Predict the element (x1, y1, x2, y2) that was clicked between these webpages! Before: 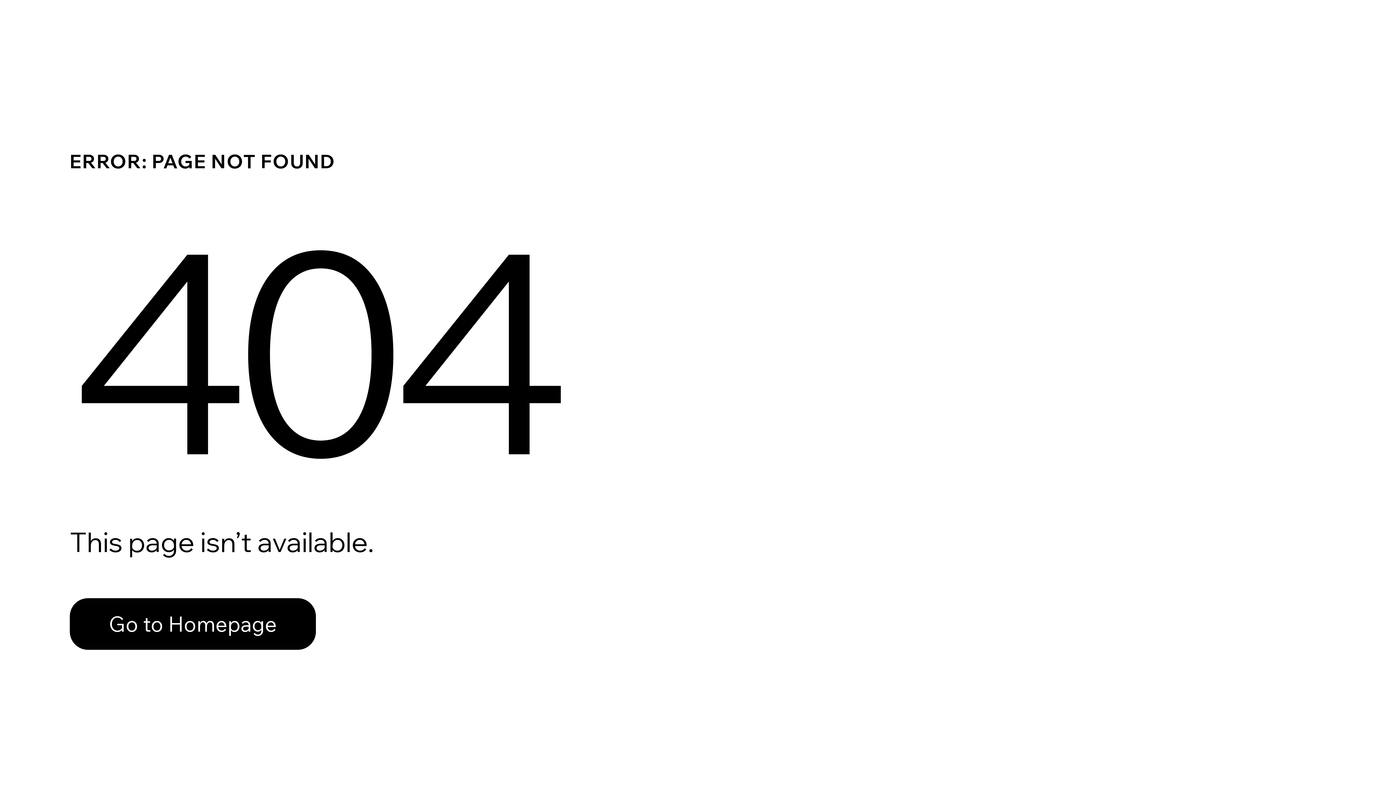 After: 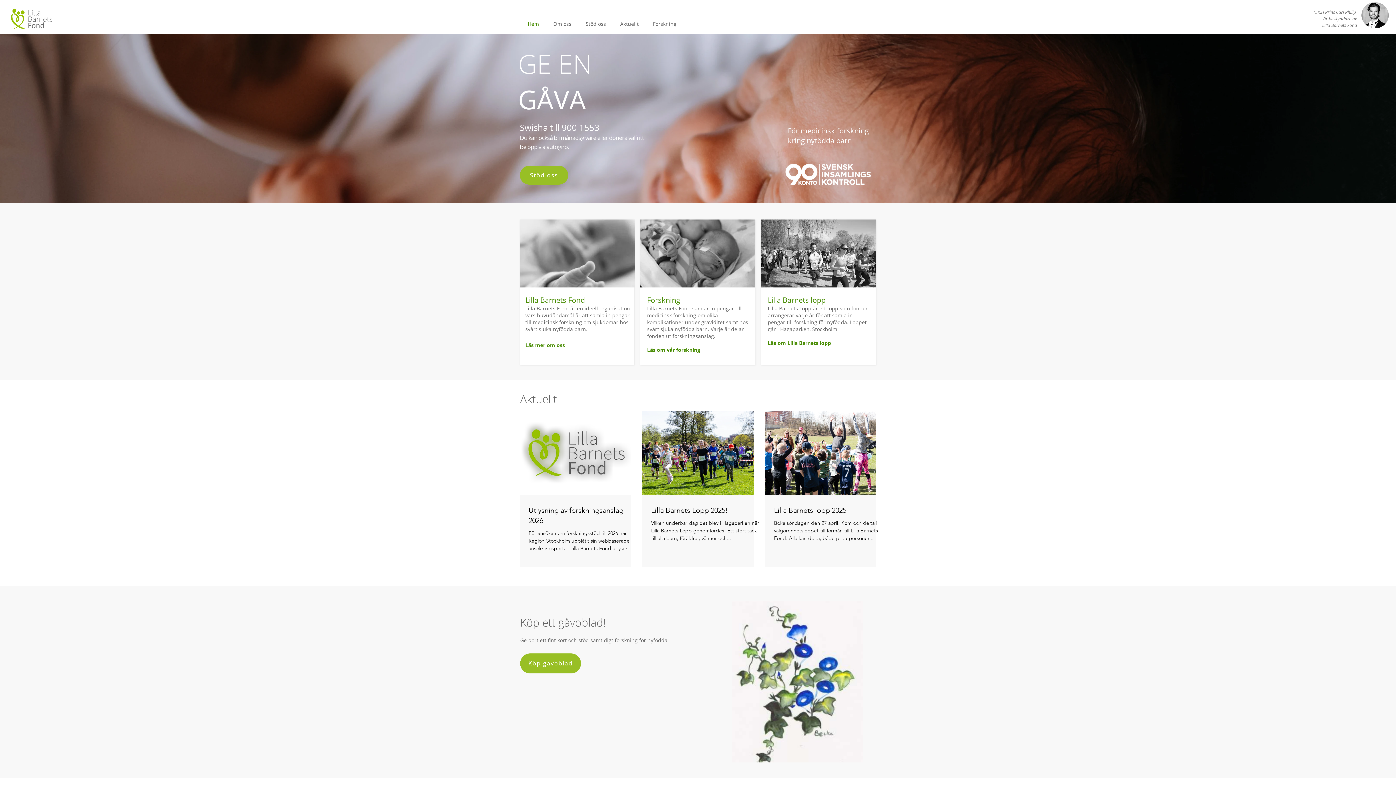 Action: bbox: (69, 582, 768, 659) label: Go to Homepage